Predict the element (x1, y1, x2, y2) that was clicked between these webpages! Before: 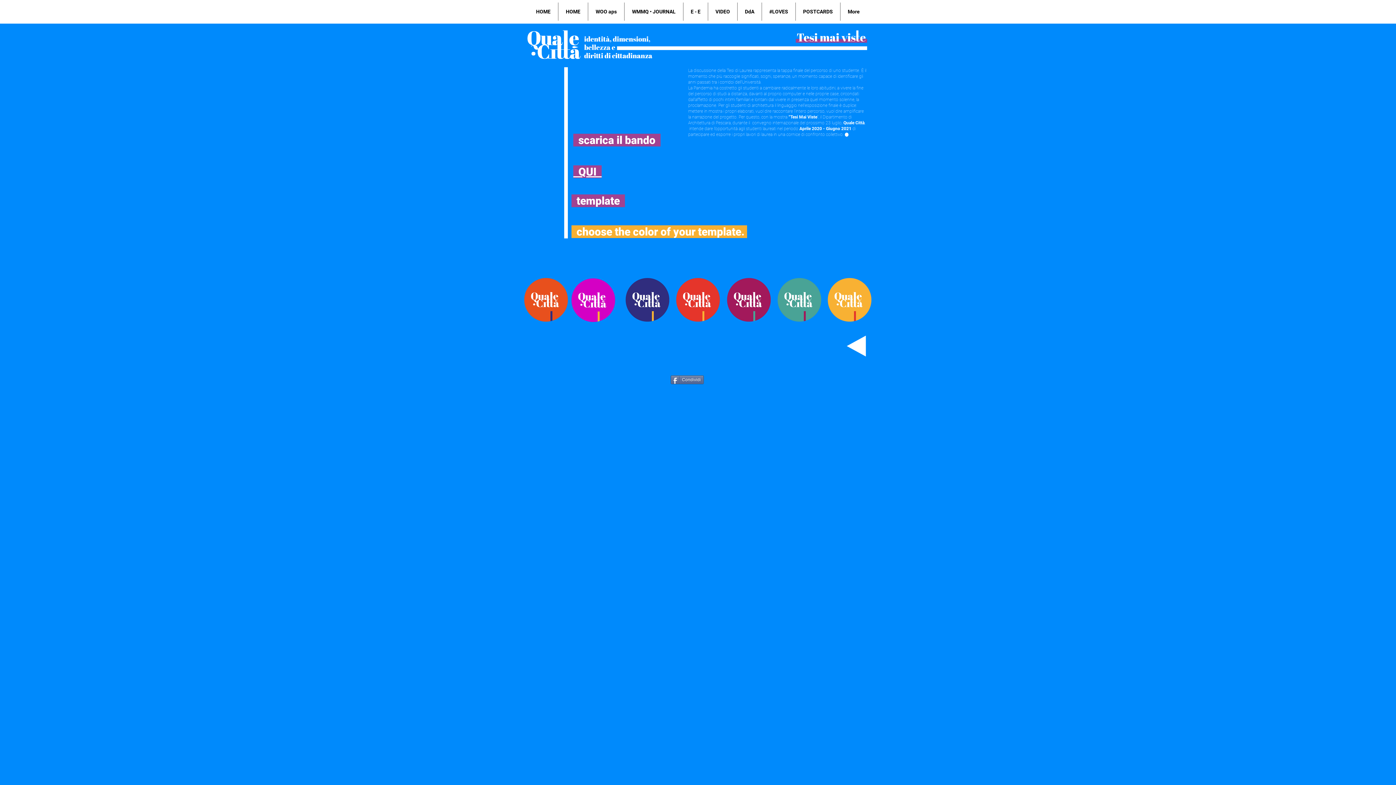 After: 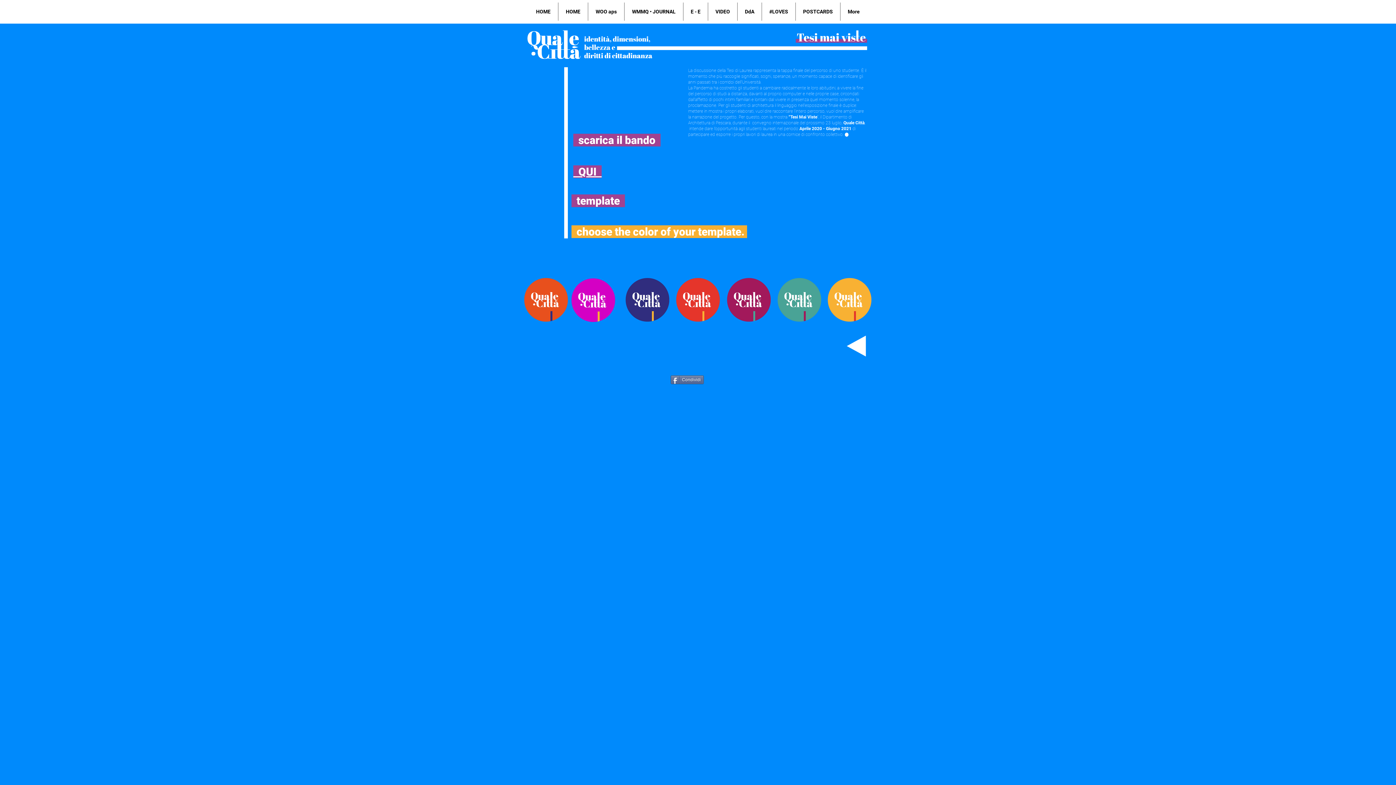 Action: bbox: (670, 375, 704, 384) label: Condividi